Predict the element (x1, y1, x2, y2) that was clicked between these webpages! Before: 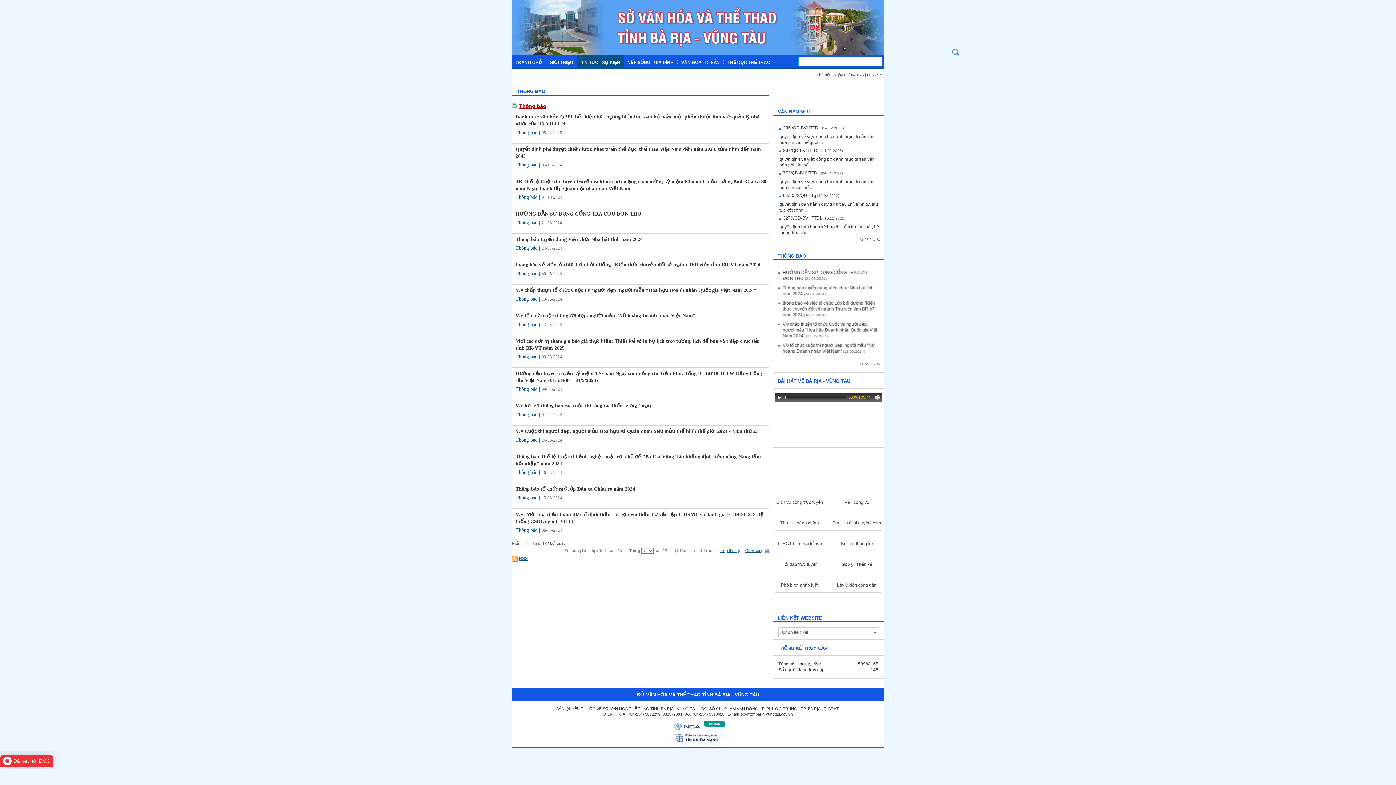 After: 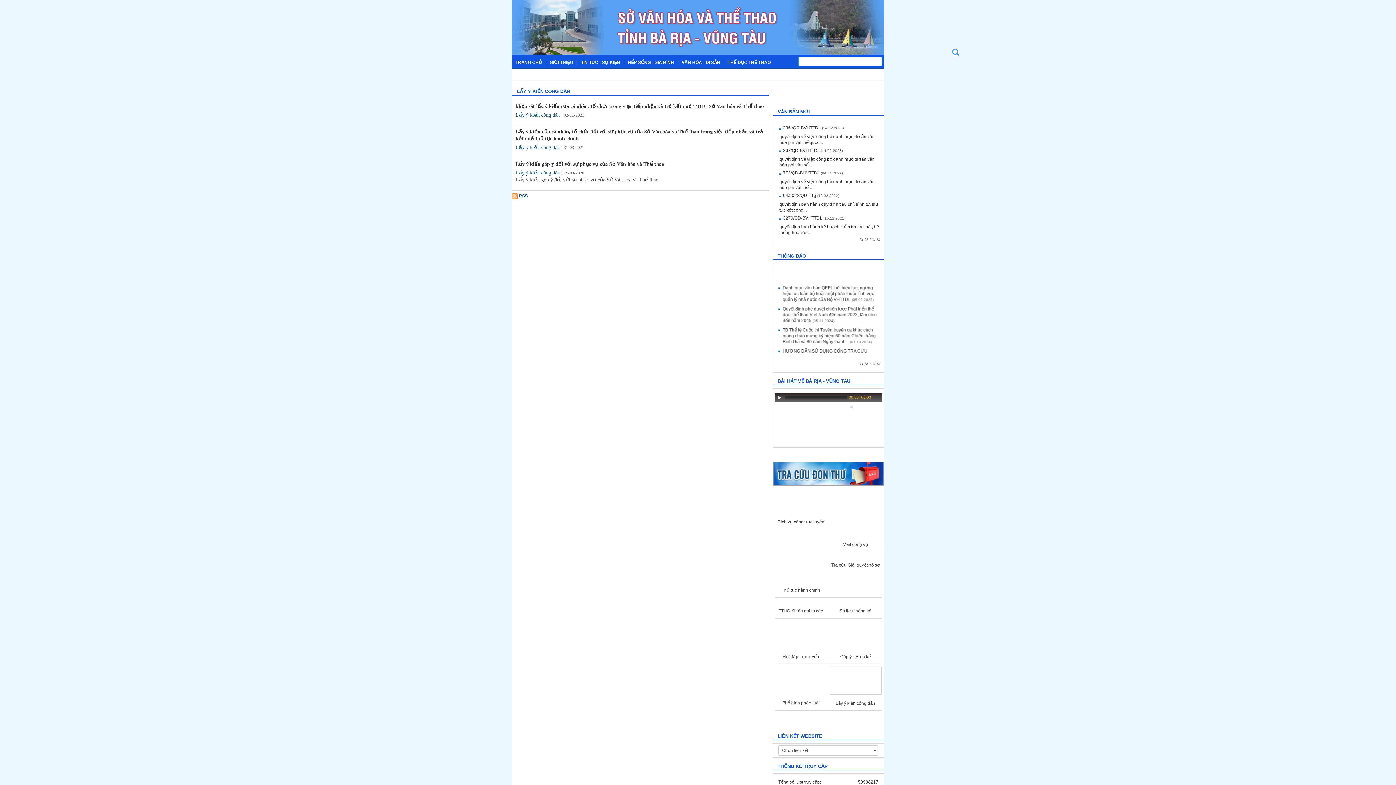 Action: bbox: (856, 572, 857, 577)